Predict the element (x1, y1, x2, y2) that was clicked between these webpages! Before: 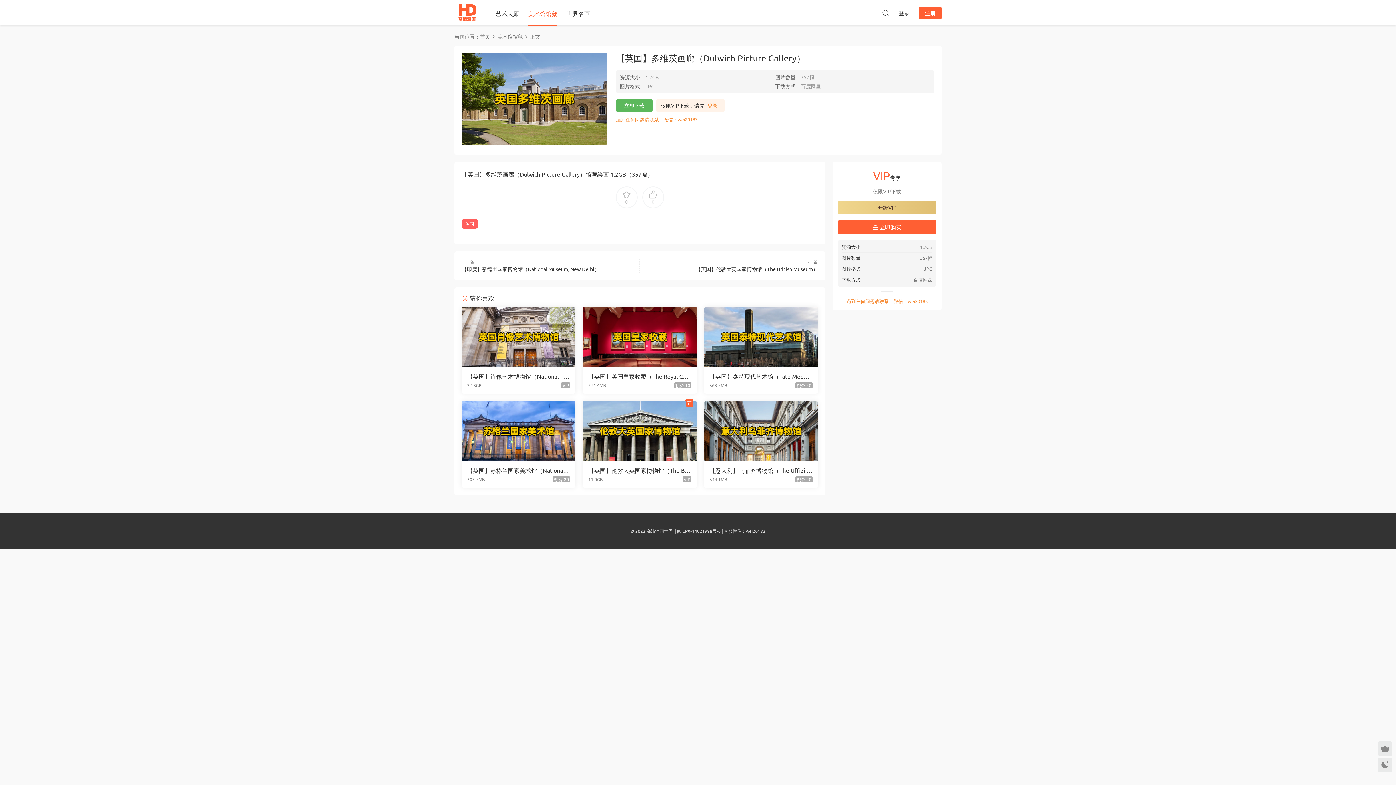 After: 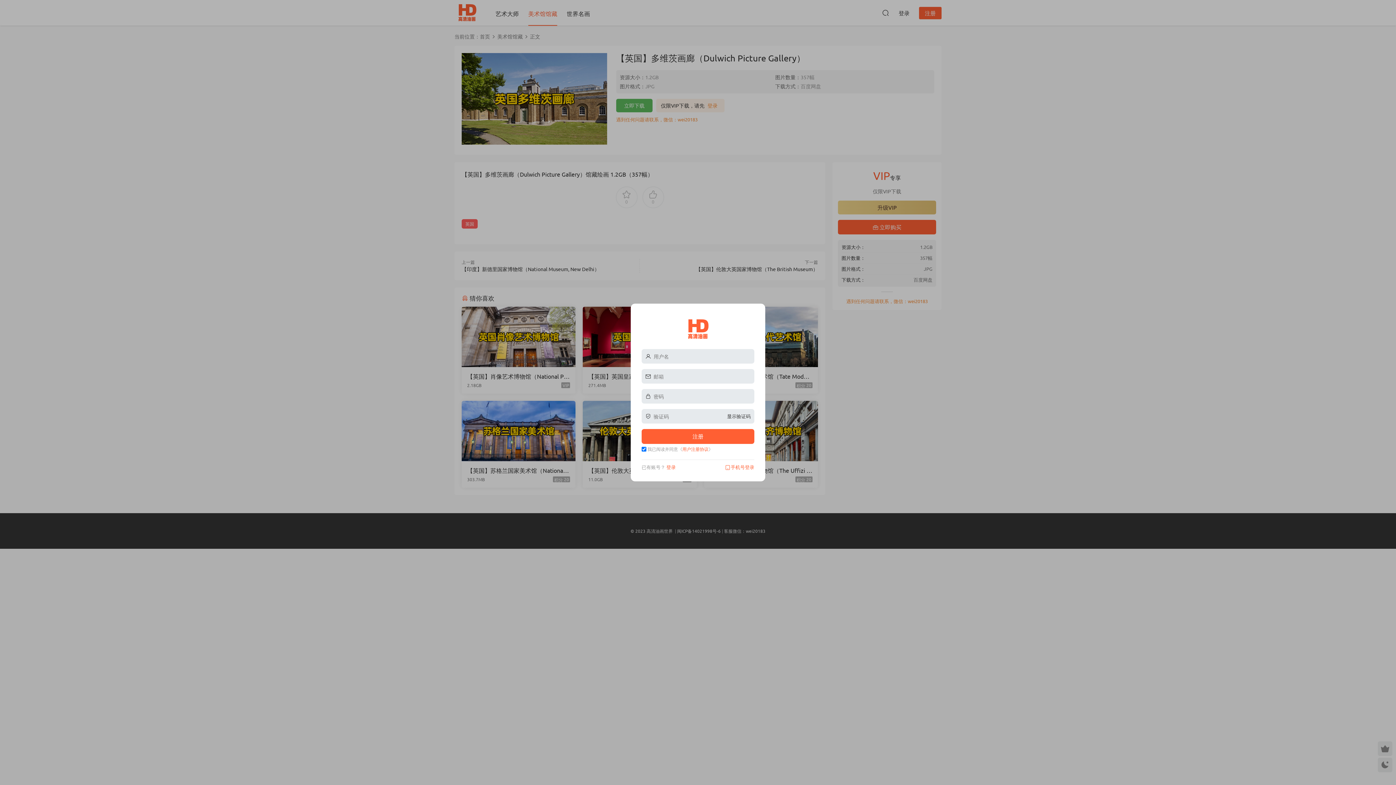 Action: label: 注册 bbox: (919, 6, 941, 19)